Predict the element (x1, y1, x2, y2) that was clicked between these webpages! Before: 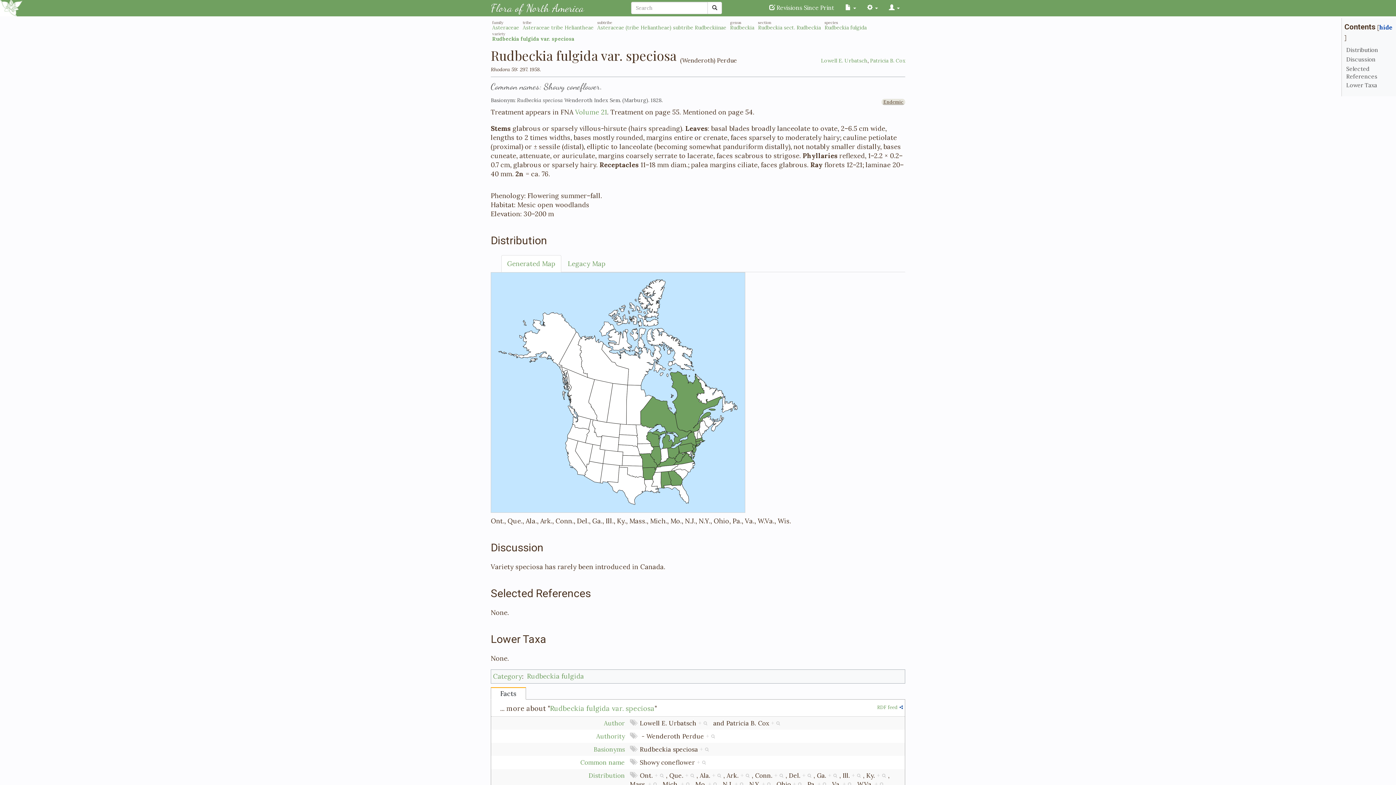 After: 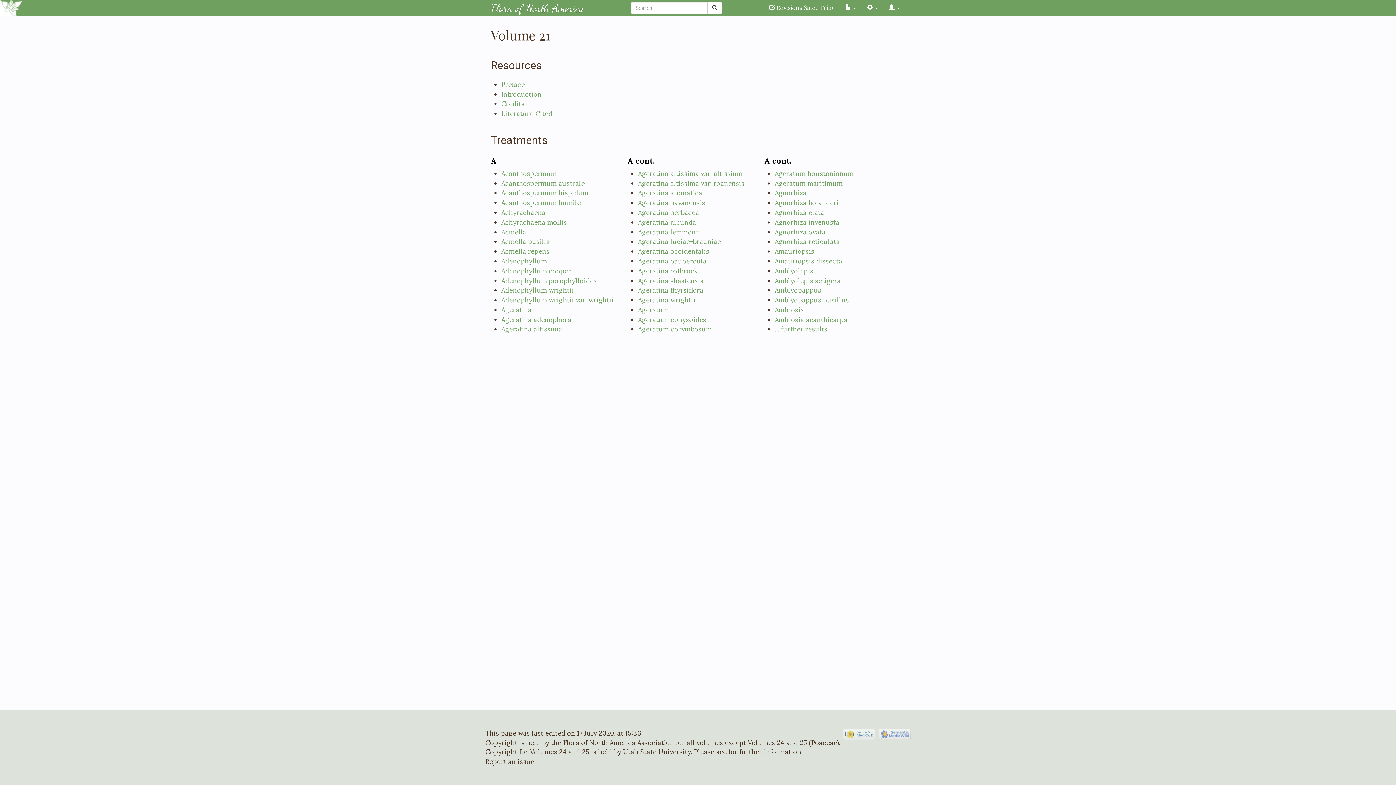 Action: bbox: (575, 107, 607, 116) label: Volume 21